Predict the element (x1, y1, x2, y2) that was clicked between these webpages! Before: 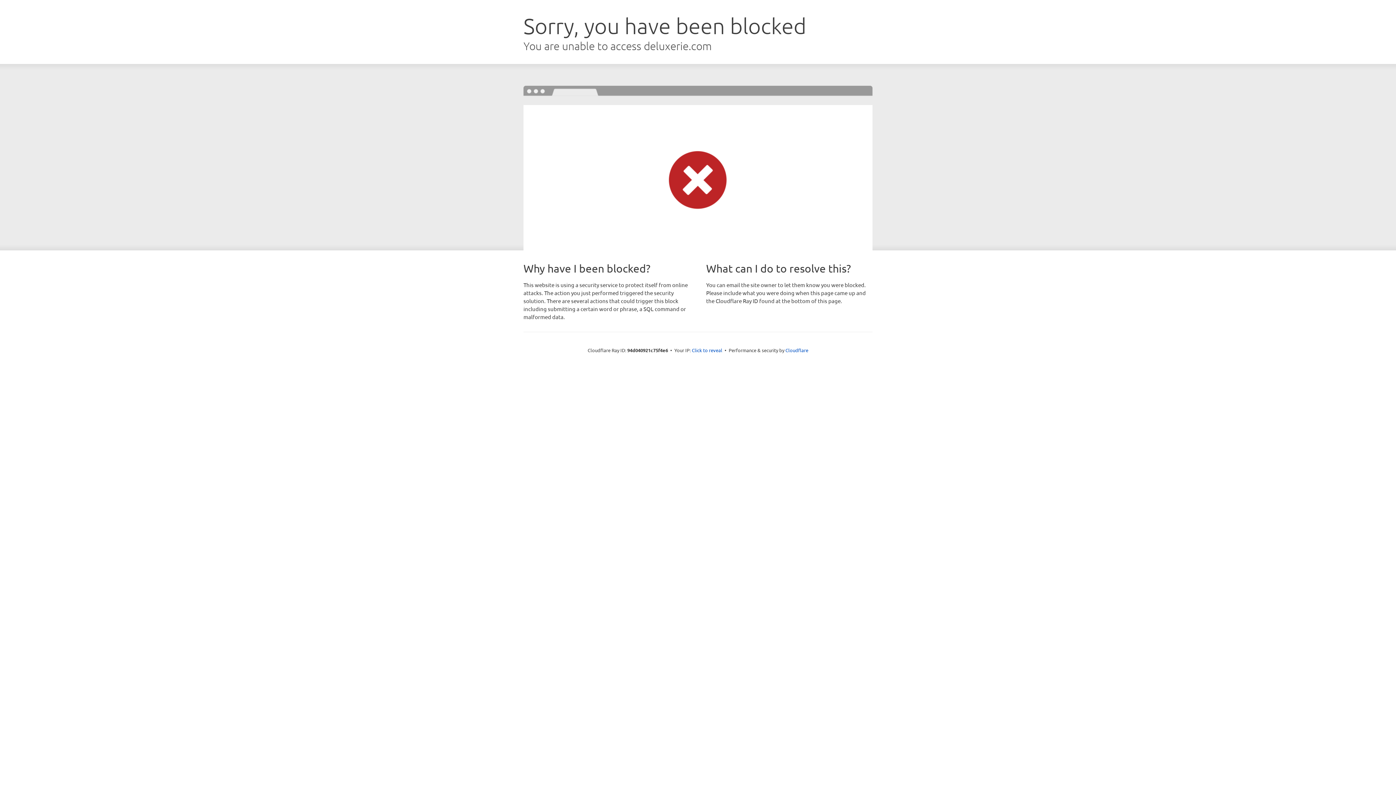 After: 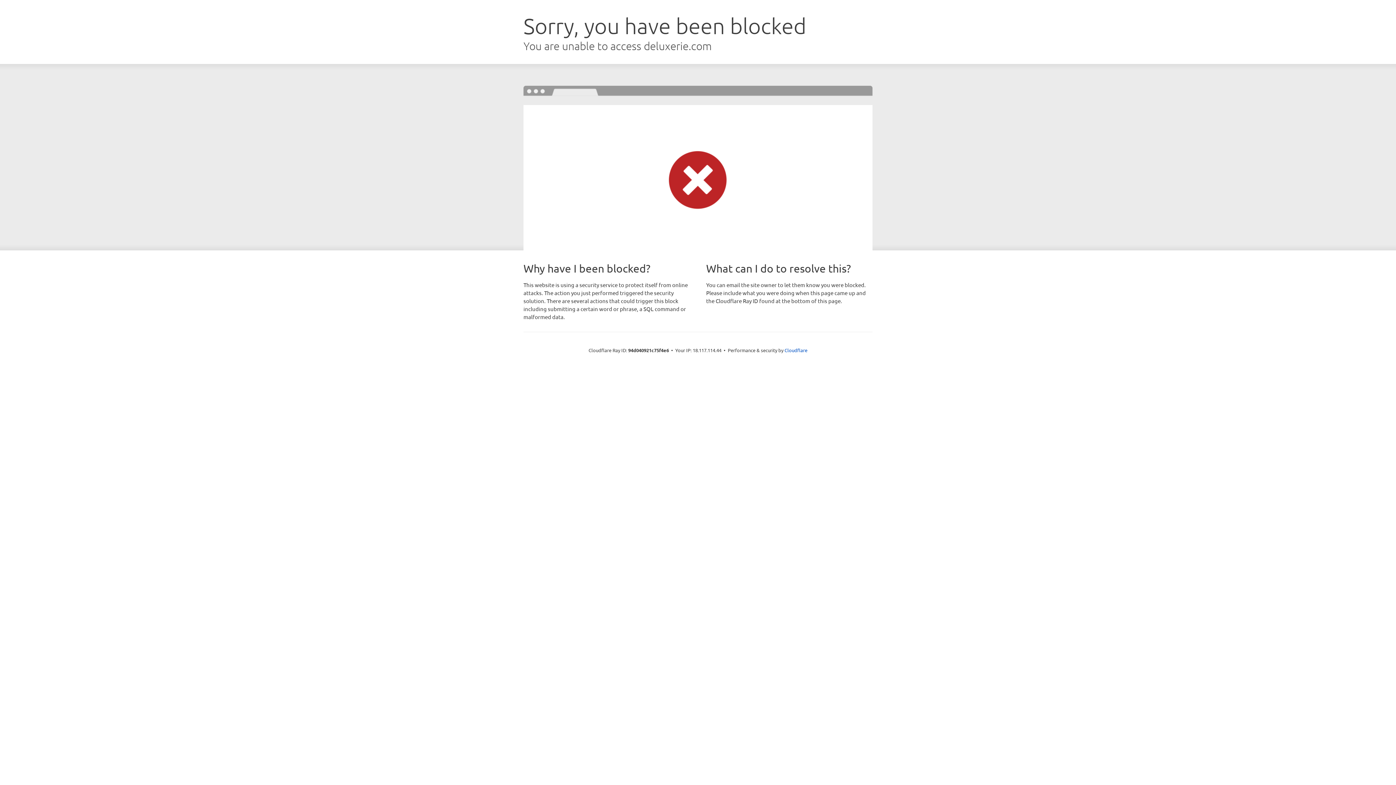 Action: bbox: (692, 346, 722, 353) label: Click to reveal